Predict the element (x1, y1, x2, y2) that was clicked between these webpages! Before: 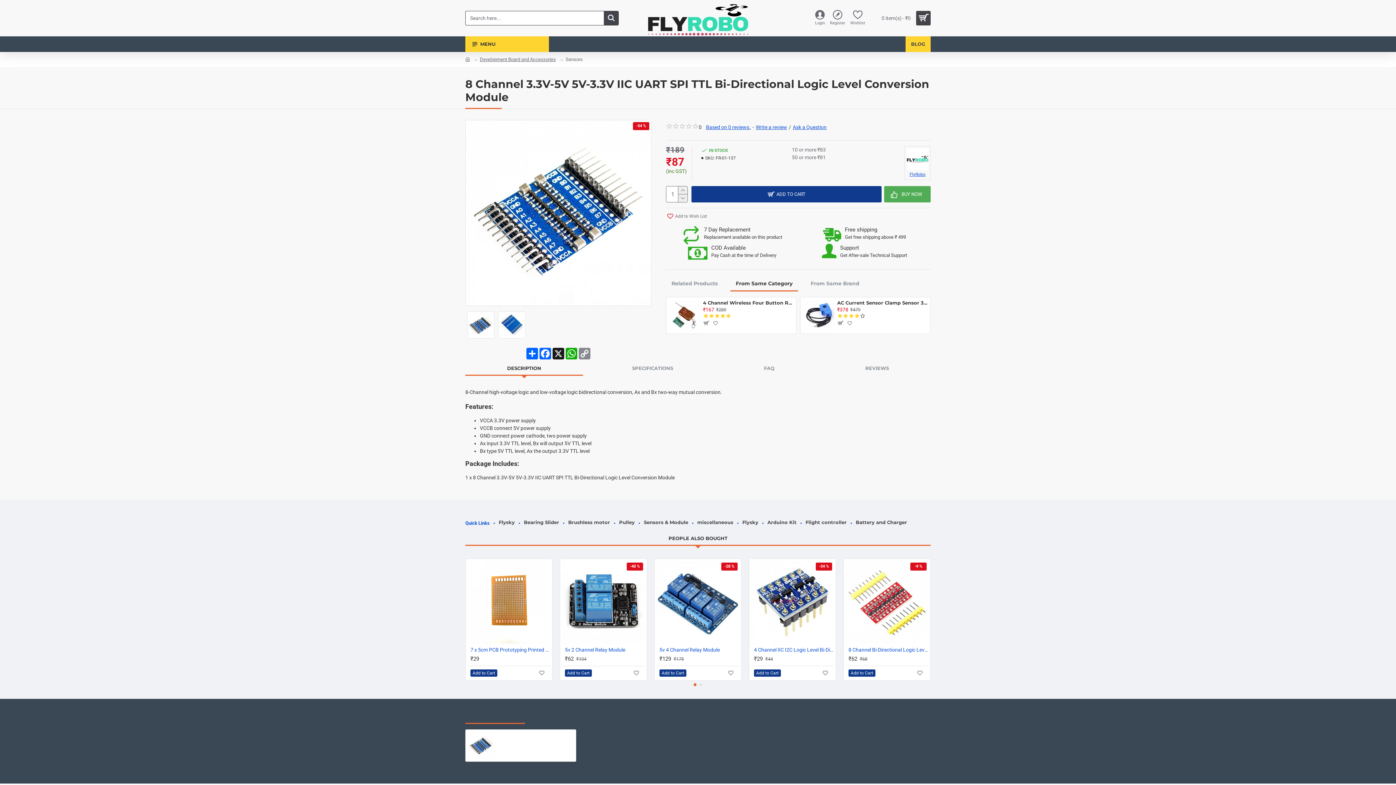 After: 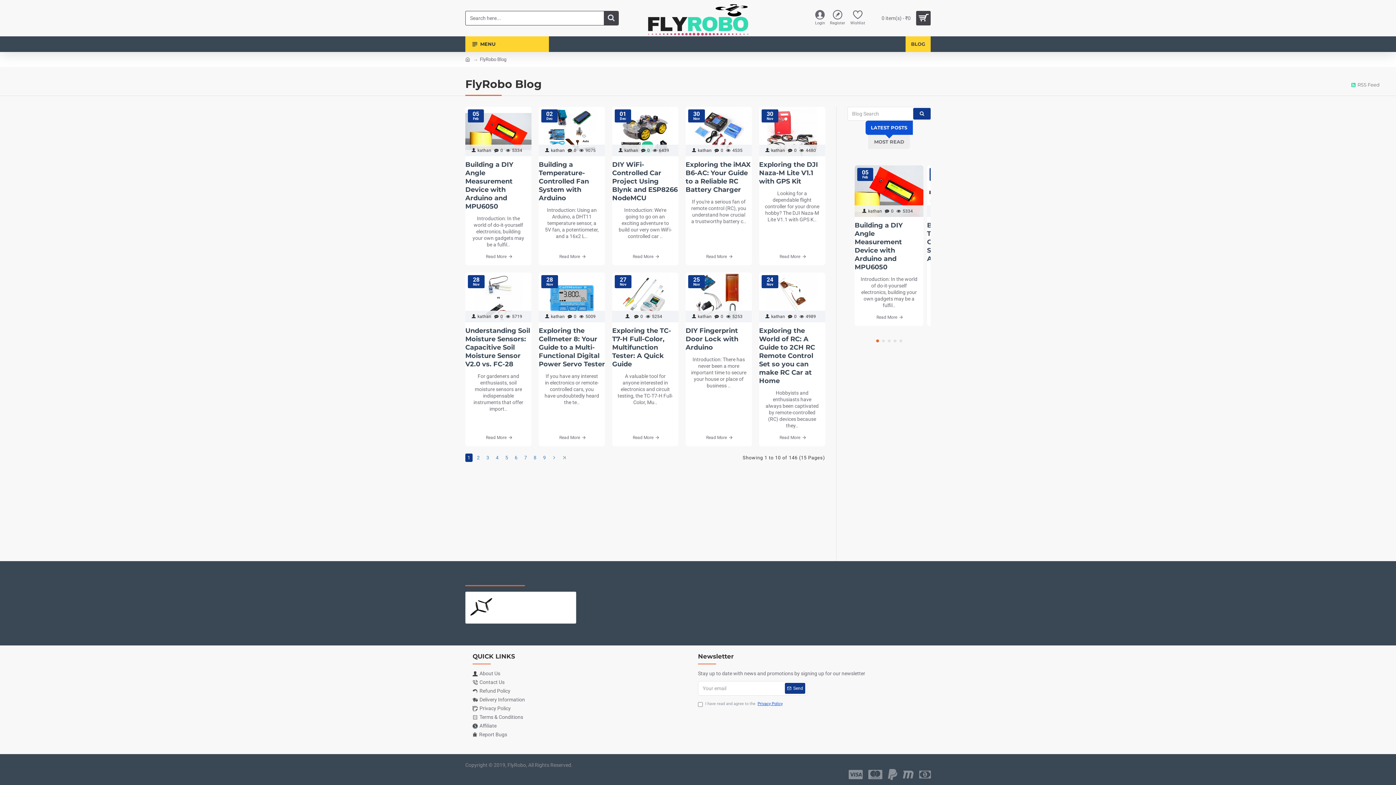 Action: bbox: (905, 36, 930, 52) label: BLOG